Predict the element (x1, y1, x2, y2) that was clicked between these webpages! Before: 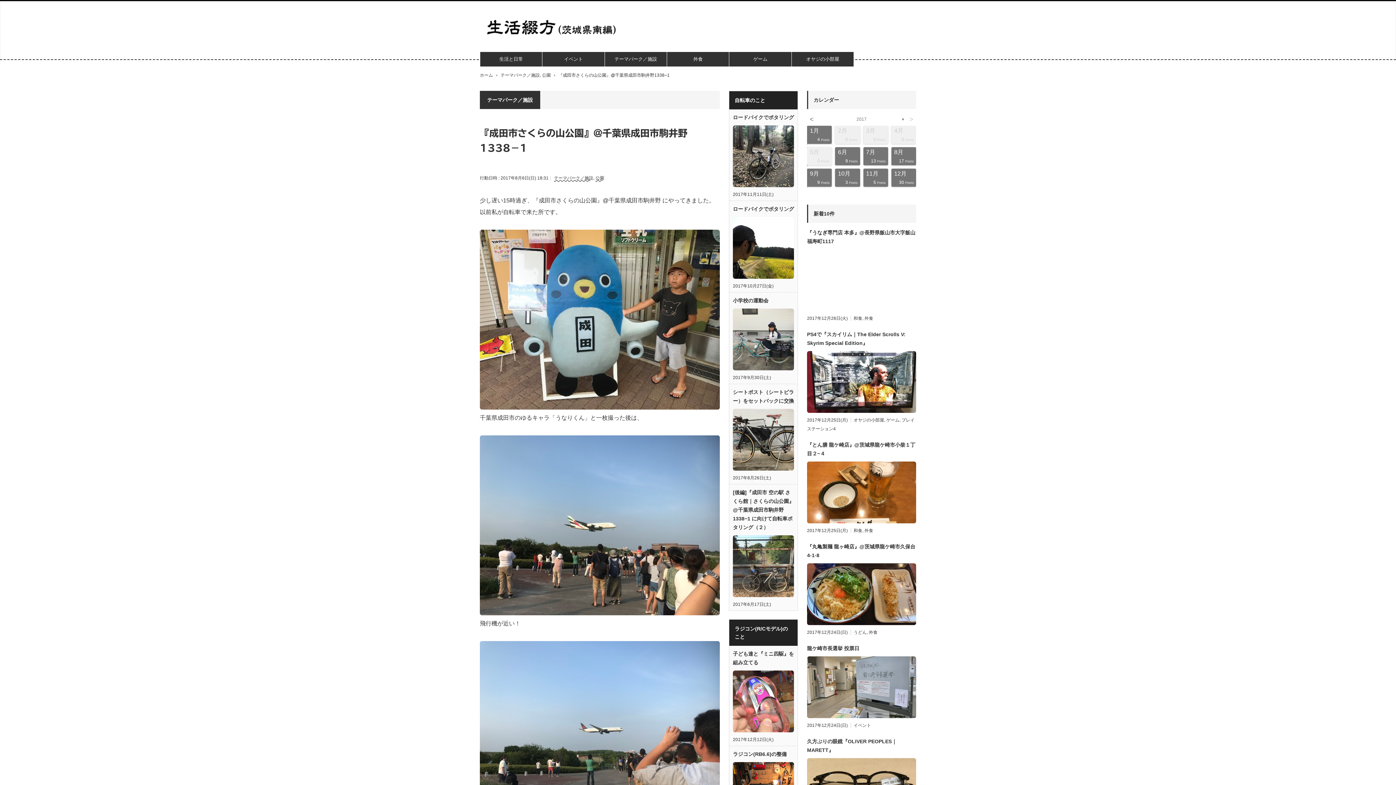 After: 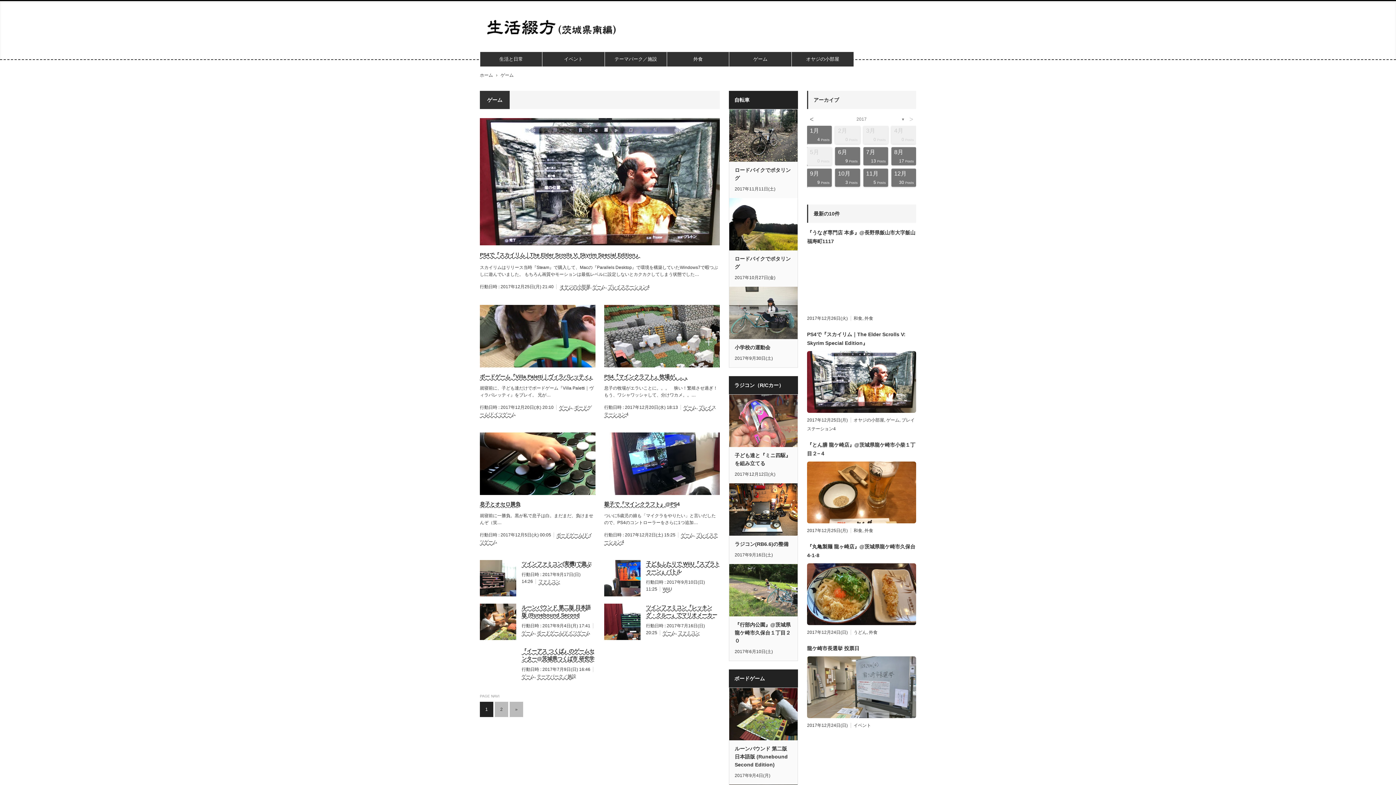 Action: label: ゲーム bbox: (729, 52, 791, 66)